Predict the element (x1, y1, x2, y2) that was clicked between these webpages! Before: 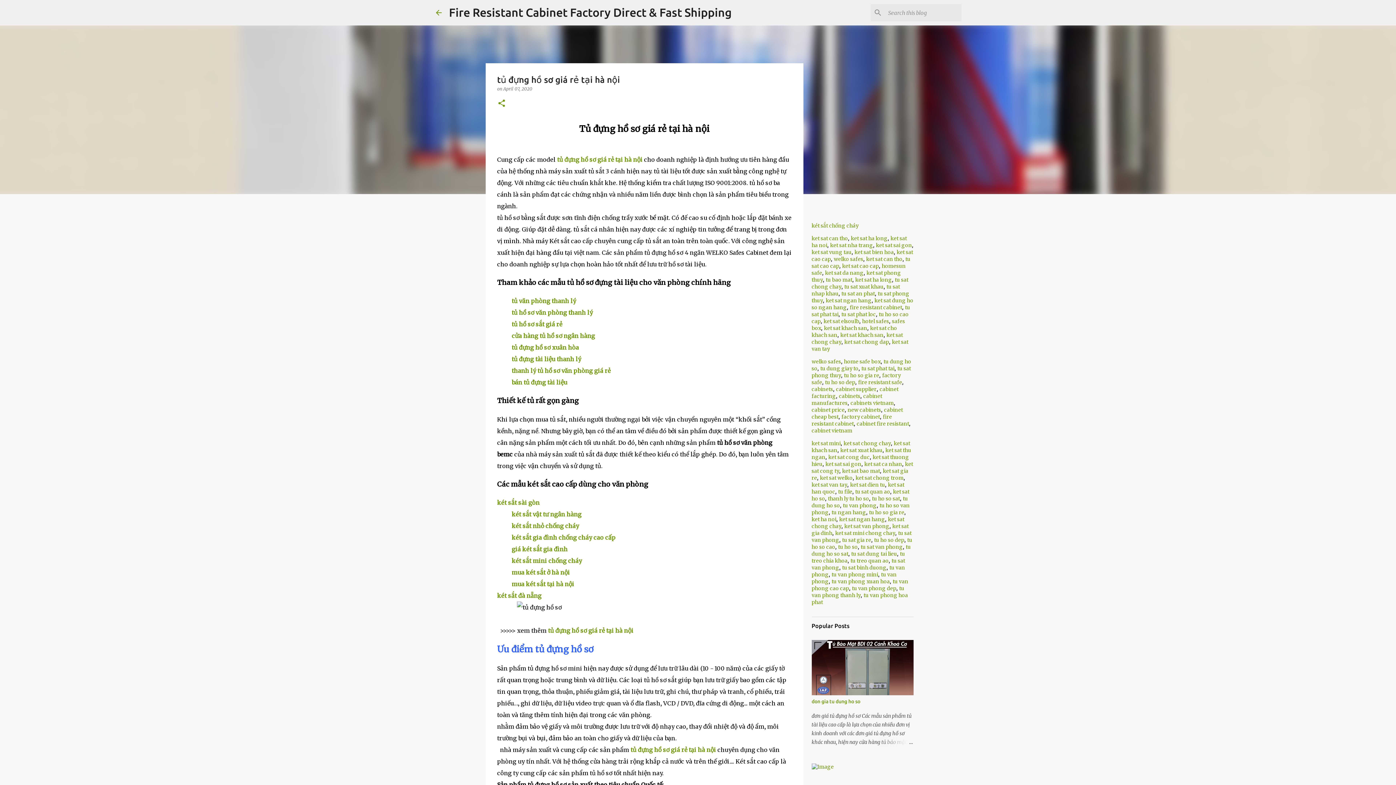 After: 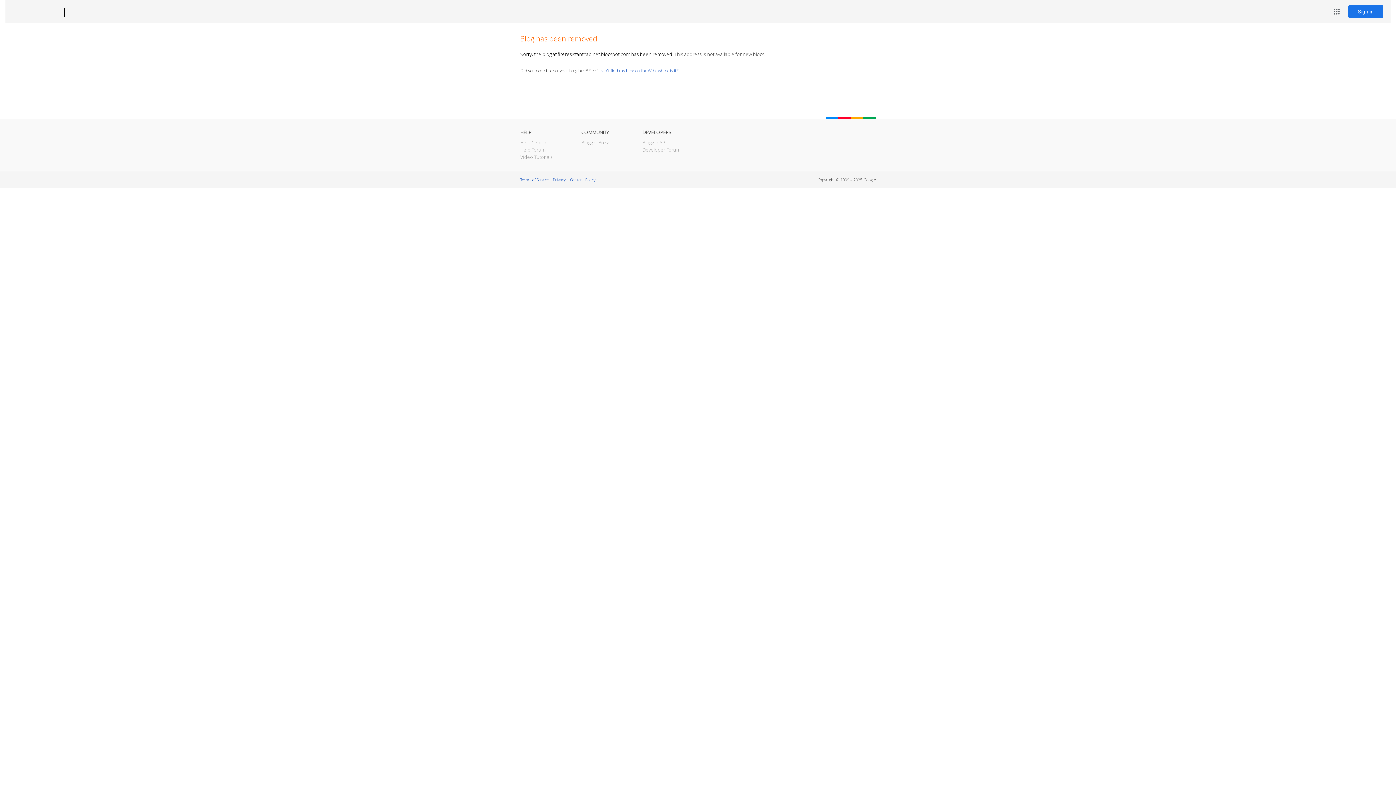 Action: bbox: (856, 420, 909, 427) label: cabinet fire resistant